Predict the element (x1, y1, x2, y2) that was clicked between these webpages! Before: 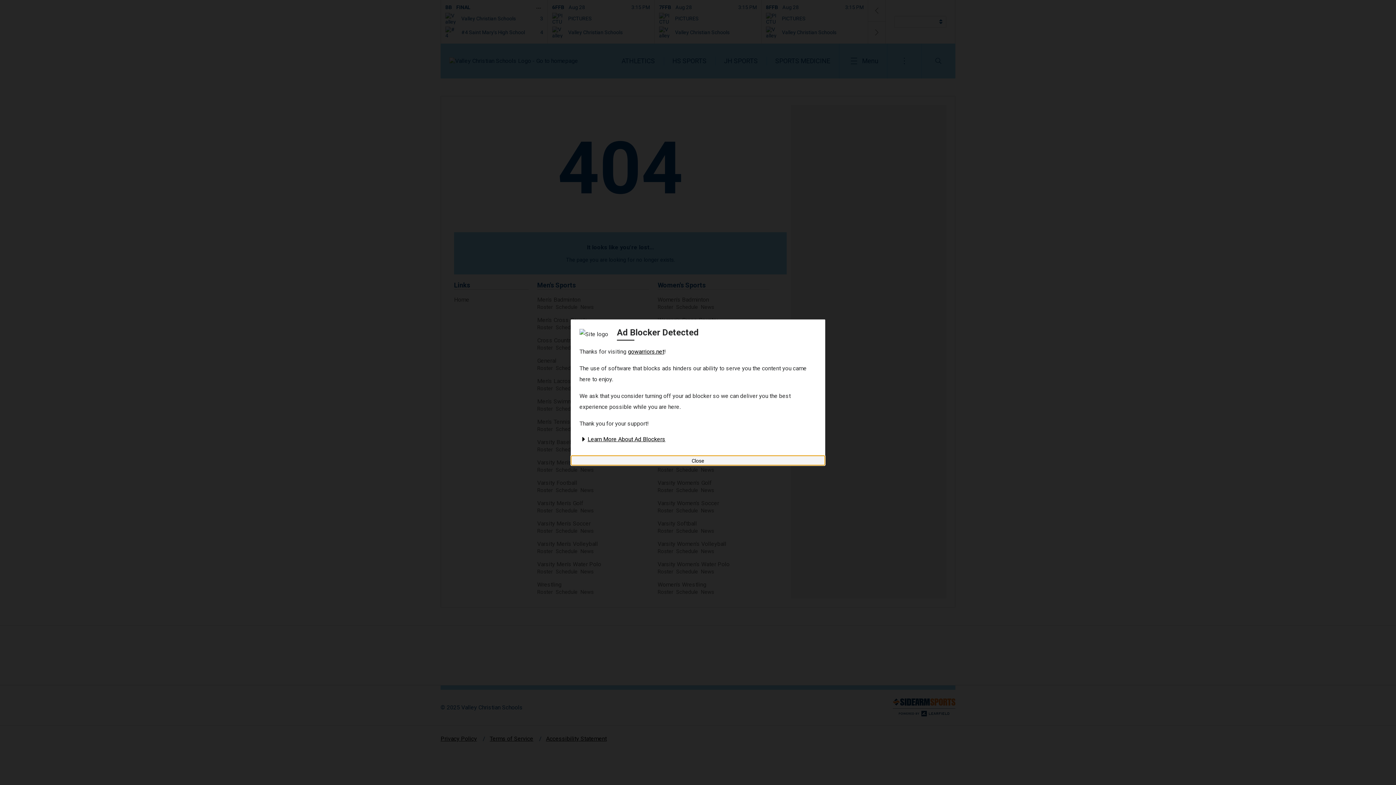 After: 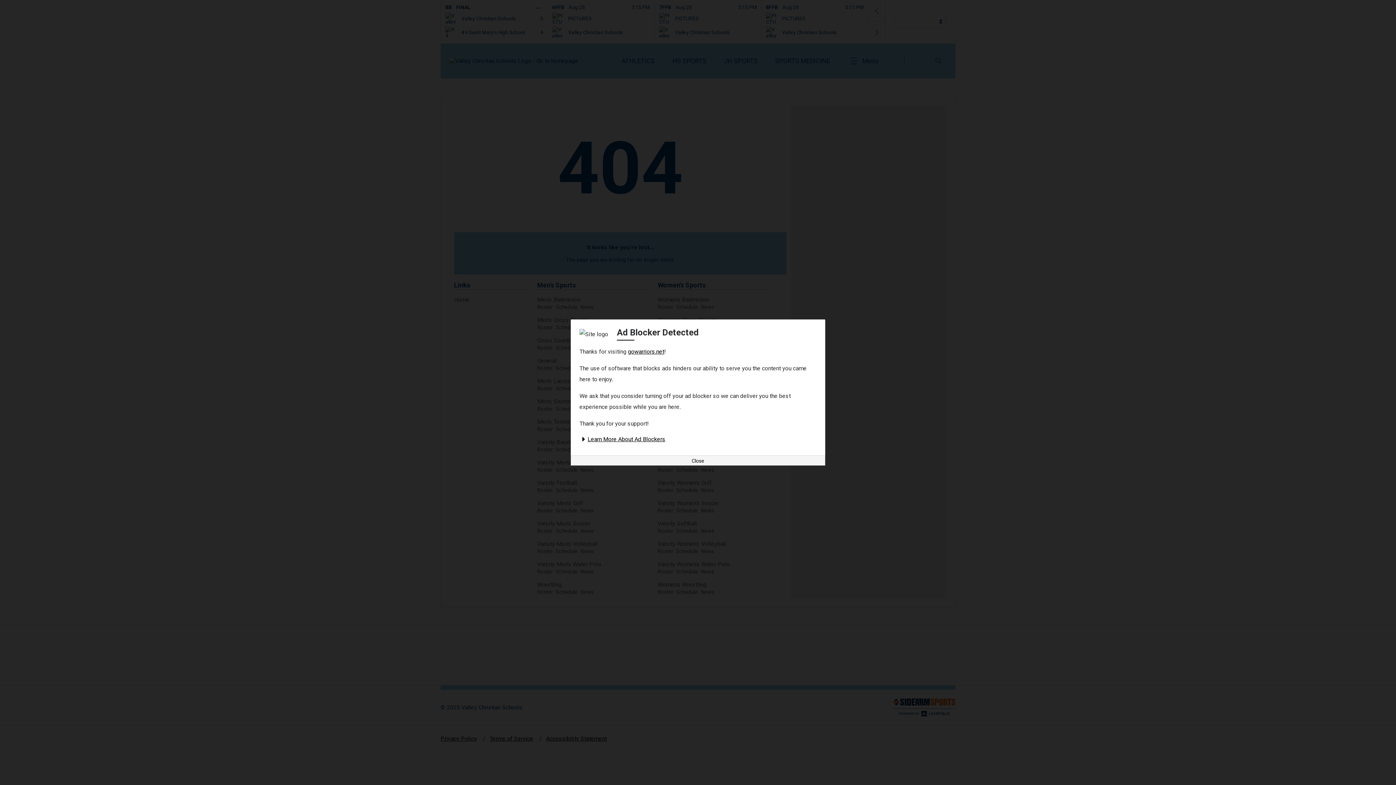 Action: label: Learn More About Ad Blockers bbox: (579, 436, 665, 442)